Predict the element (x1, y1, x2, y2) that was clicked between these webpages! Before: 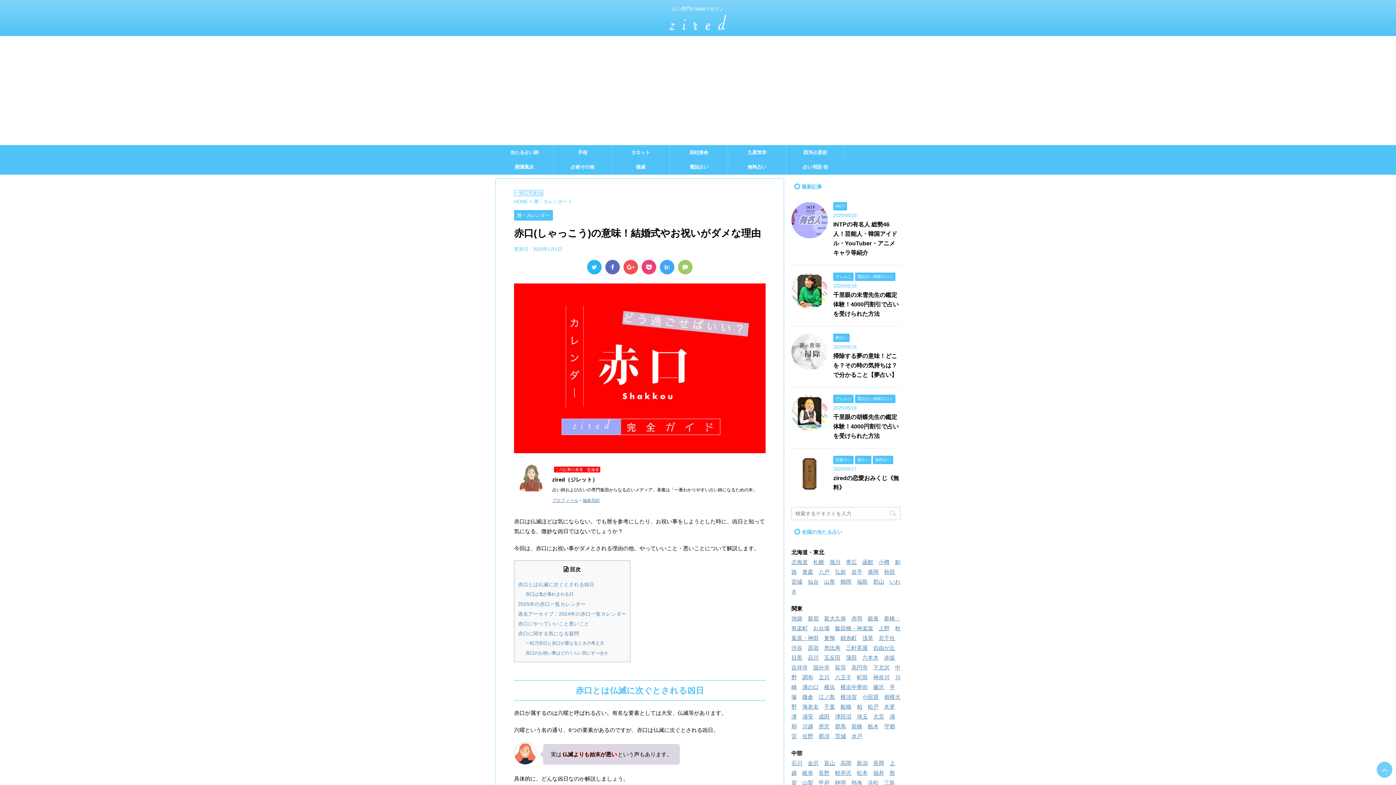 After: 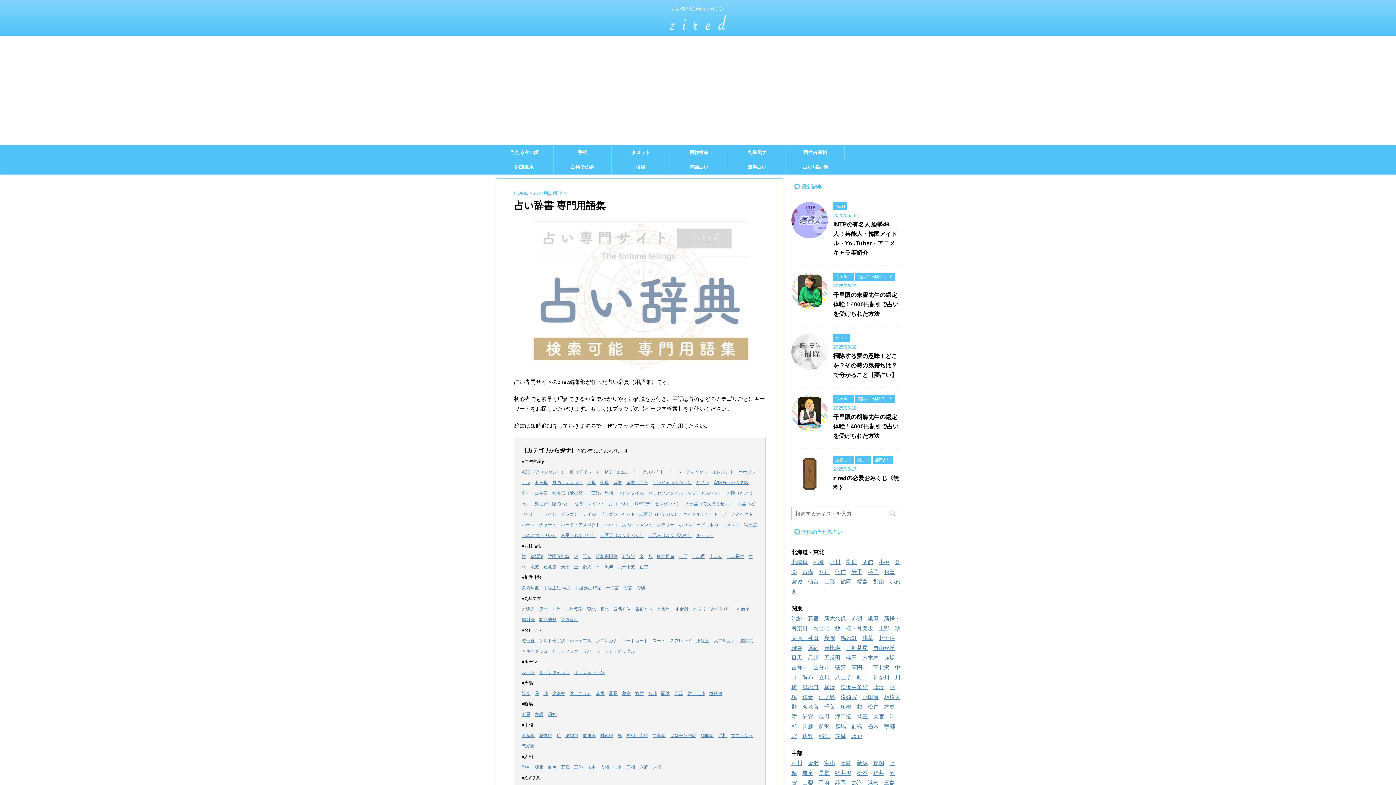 Action: label: 占い用語 他 bbox: (786, 160, 844, 174)